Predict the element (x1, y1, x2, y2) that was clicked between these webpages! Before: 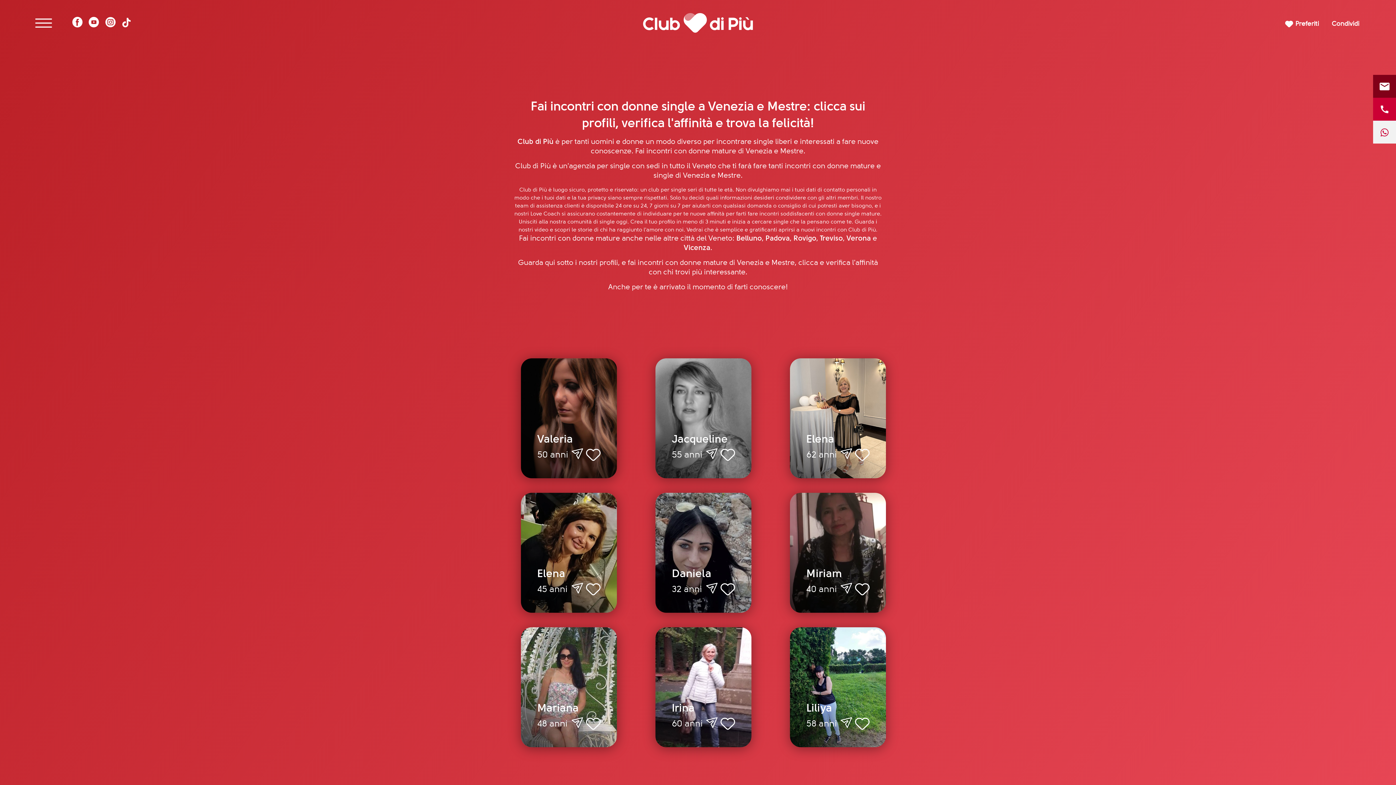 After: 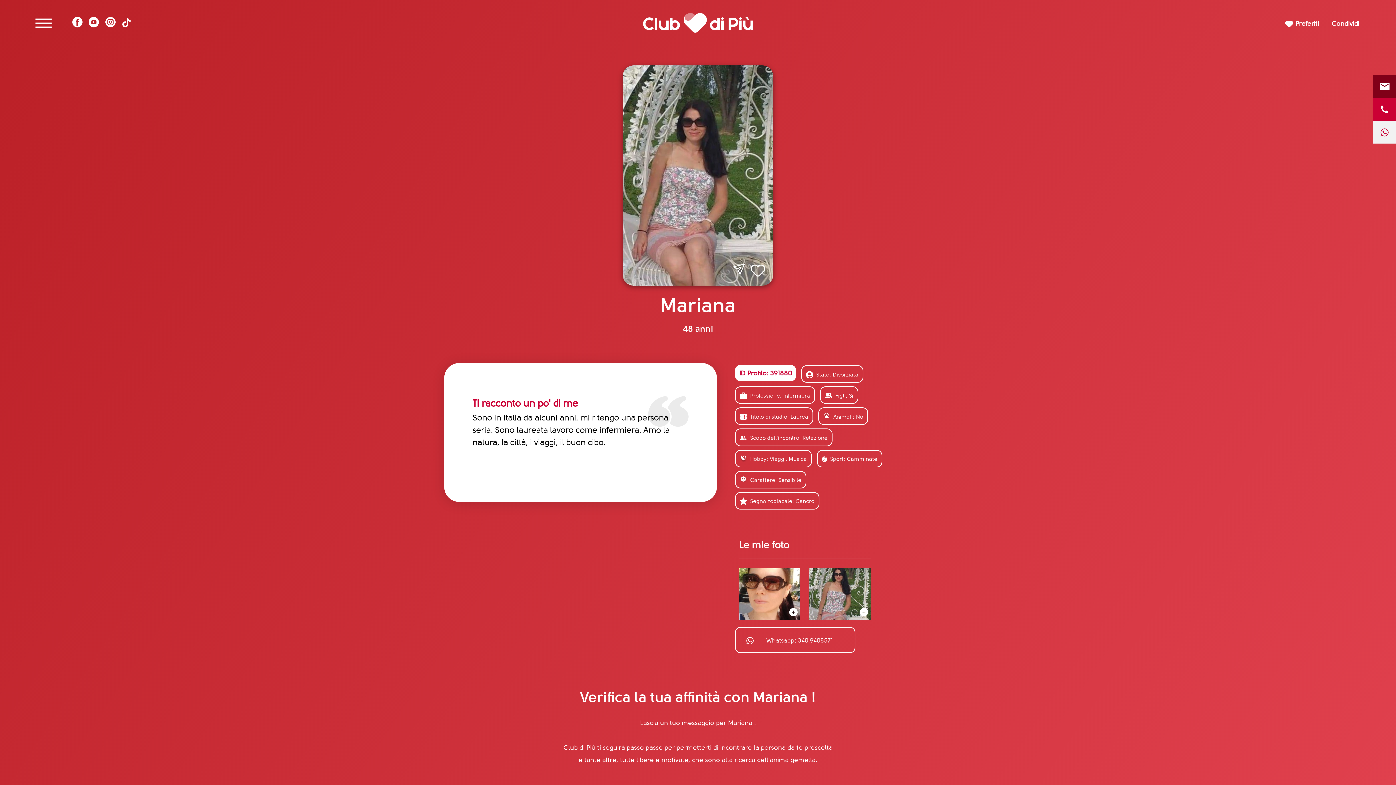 Action: bbox: (521, 627, 617, 747) label: Mariana
48 anni
 